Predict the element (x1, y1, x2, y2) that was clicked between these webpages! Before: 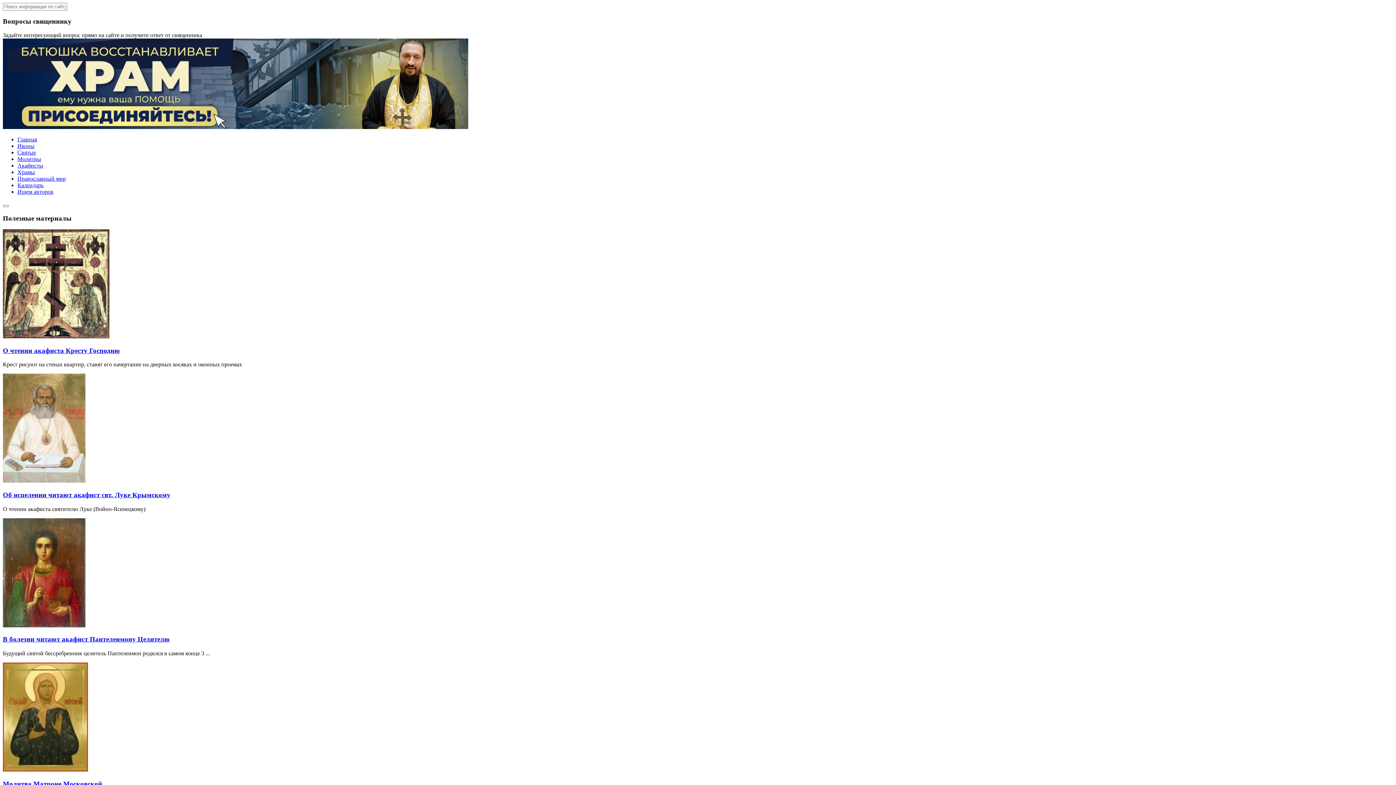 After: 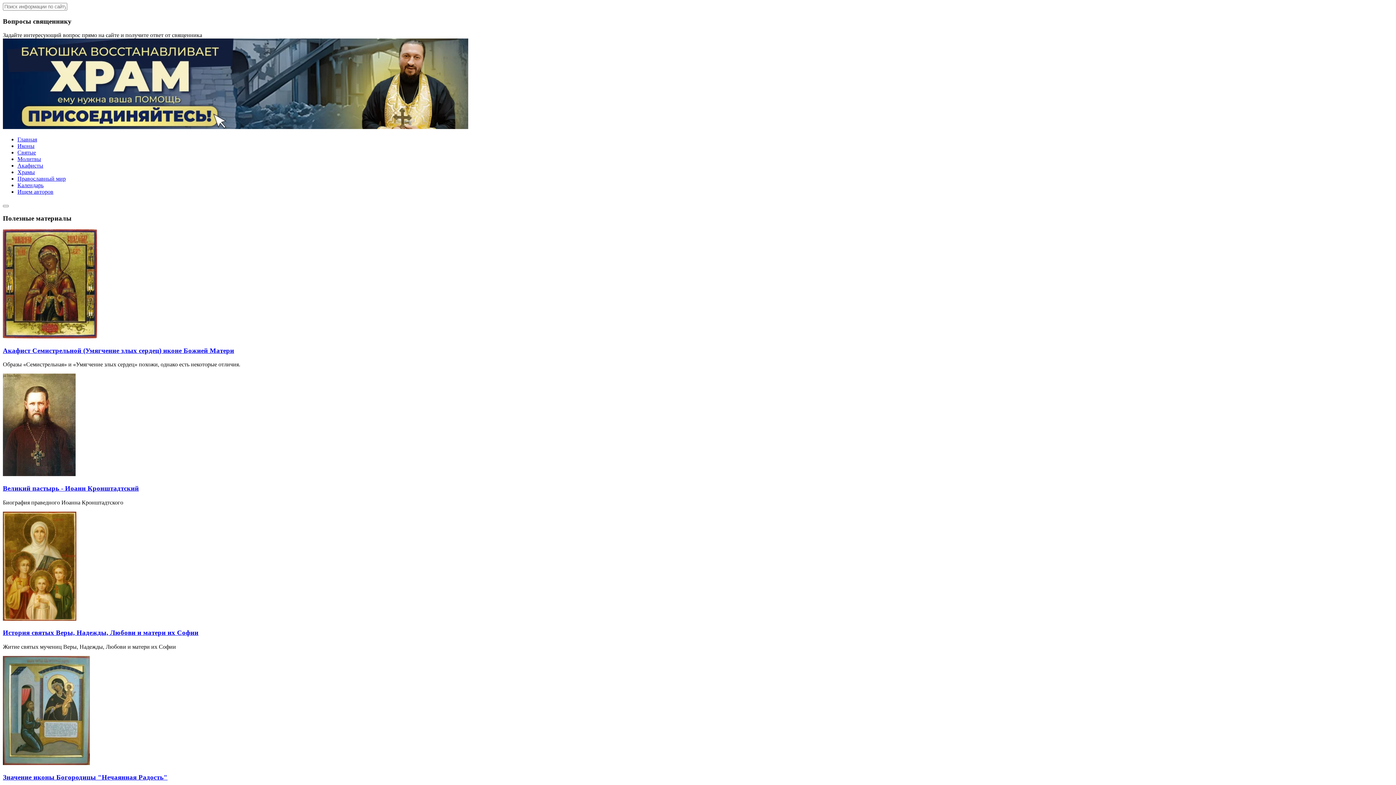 Action: bbox: (2, 477, 85, 484)